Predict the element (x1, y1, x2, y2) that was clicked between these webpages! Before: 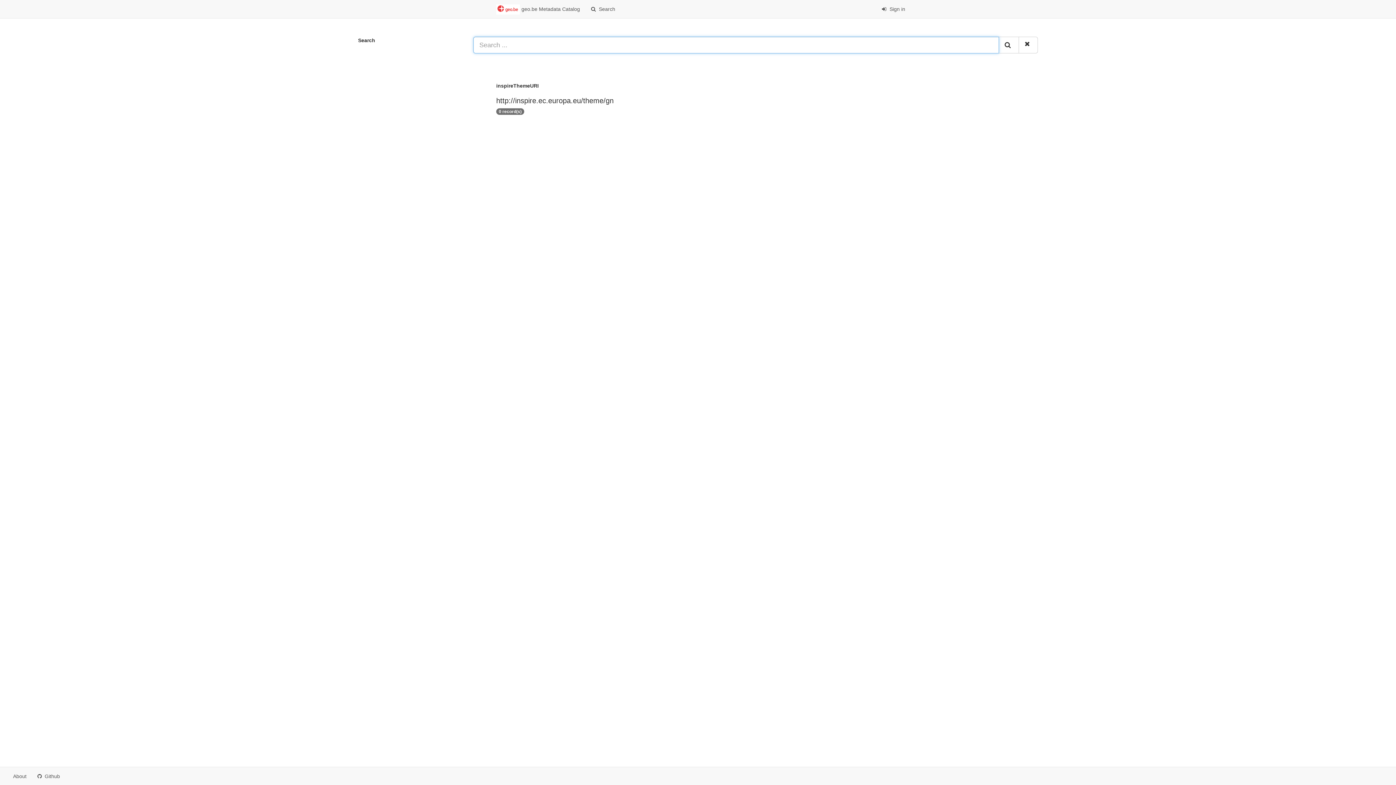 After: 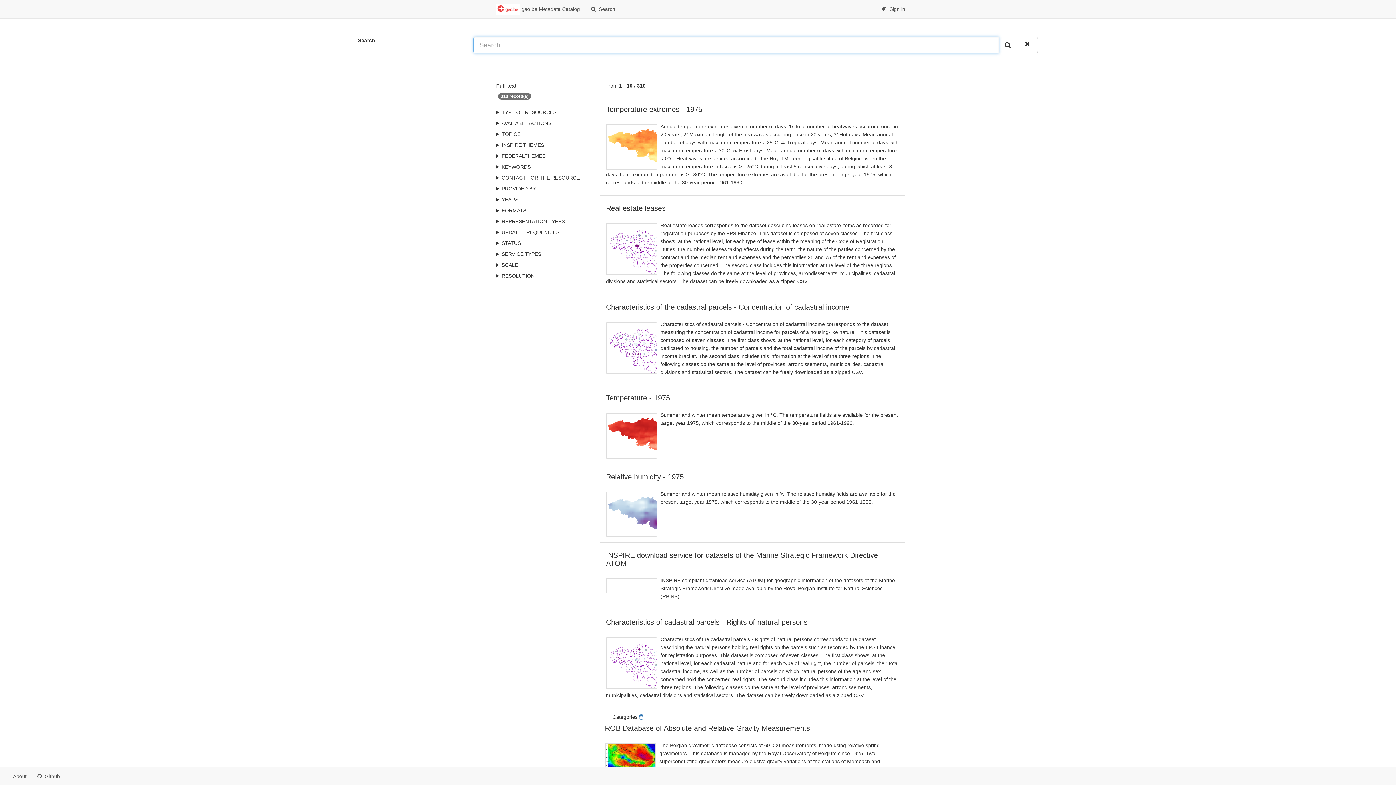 Action: bbox: (998, 36, 1019, 53) label:  